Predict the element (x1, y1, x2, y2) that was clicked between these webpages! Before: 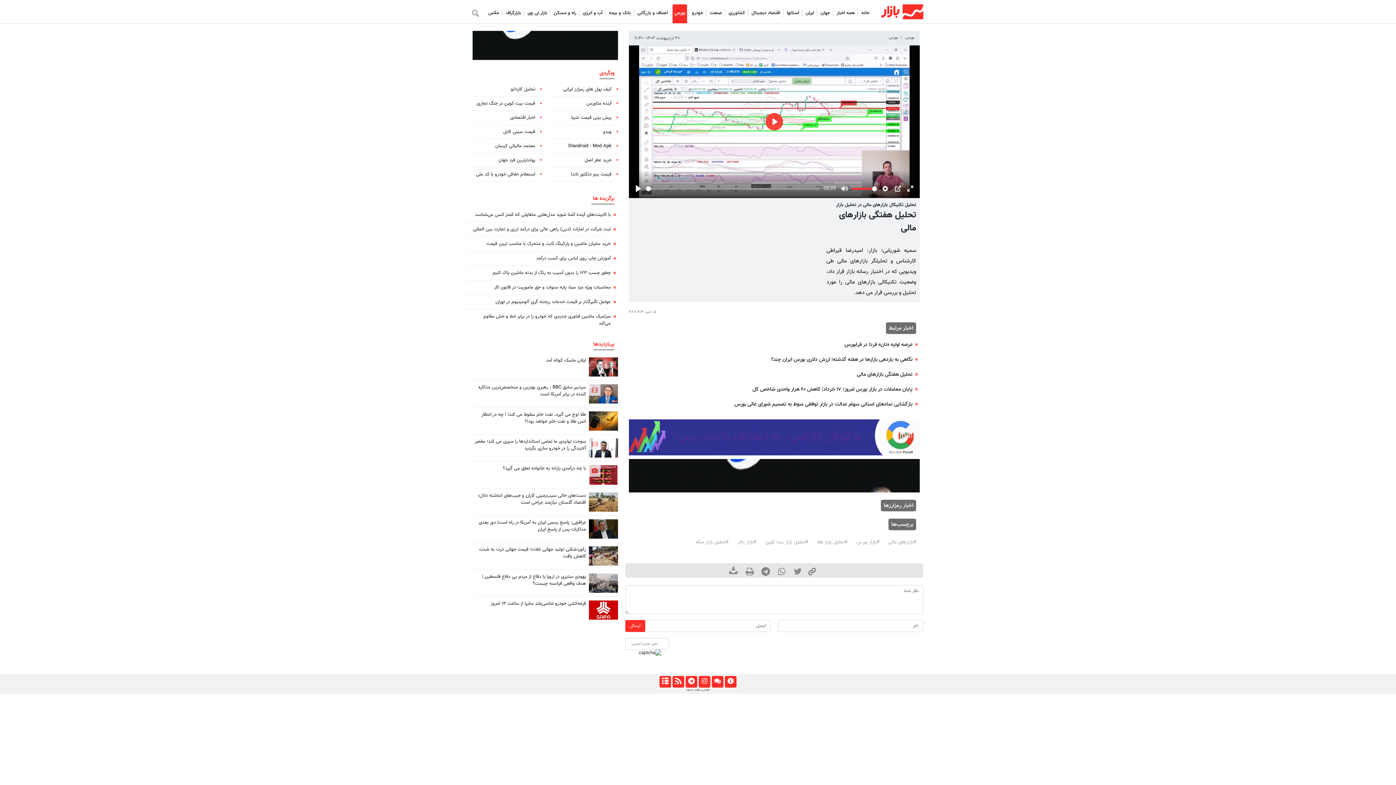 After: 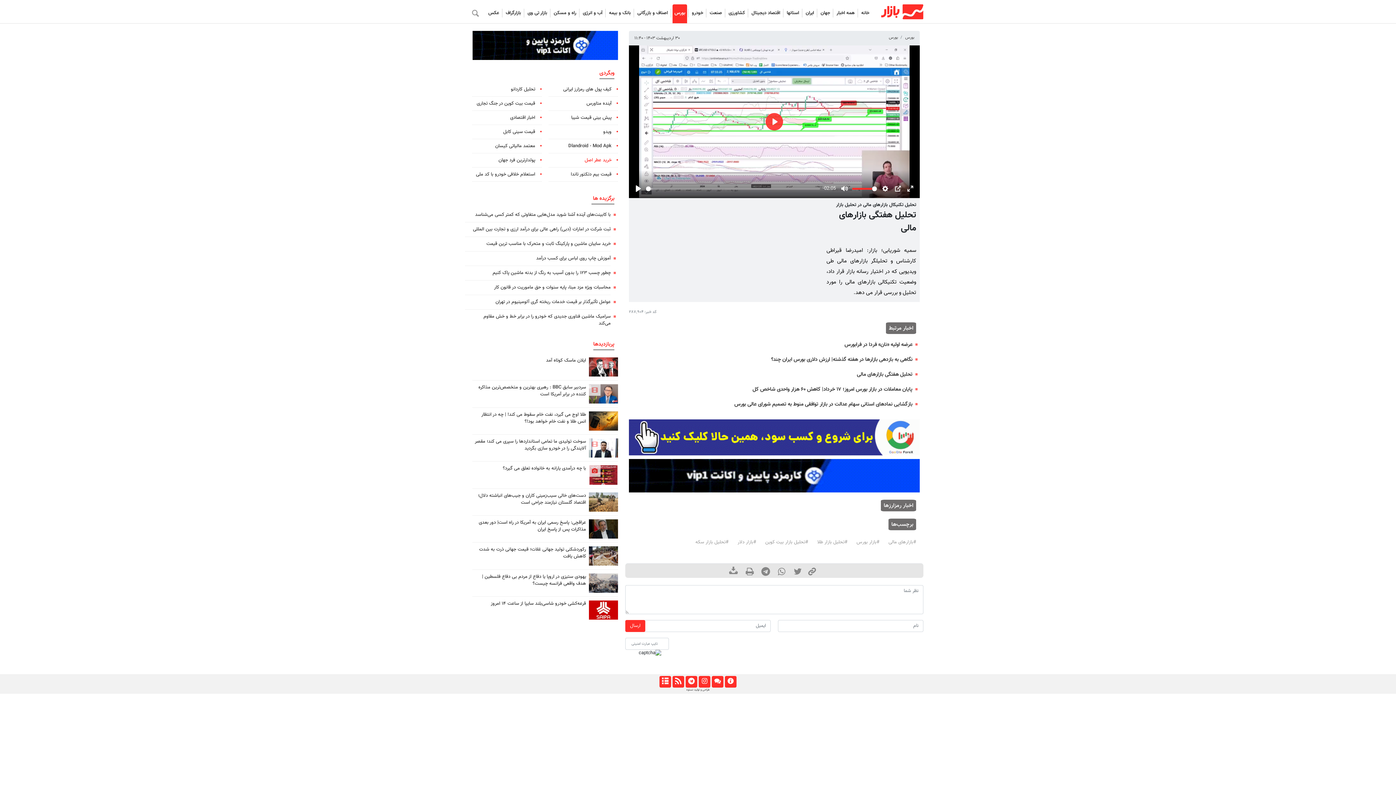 Action: label: خرید عطر اصل bbox: (584, 156, 611, 164)